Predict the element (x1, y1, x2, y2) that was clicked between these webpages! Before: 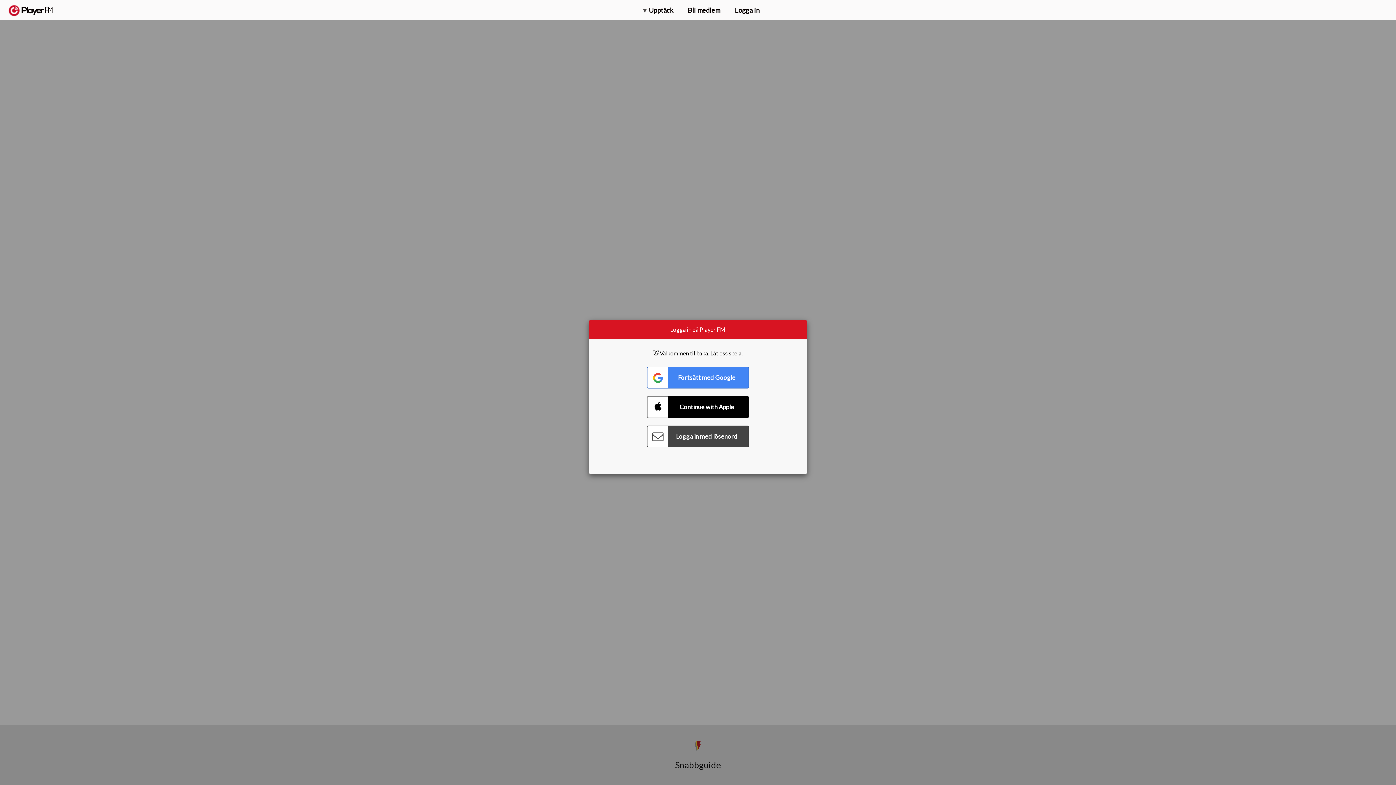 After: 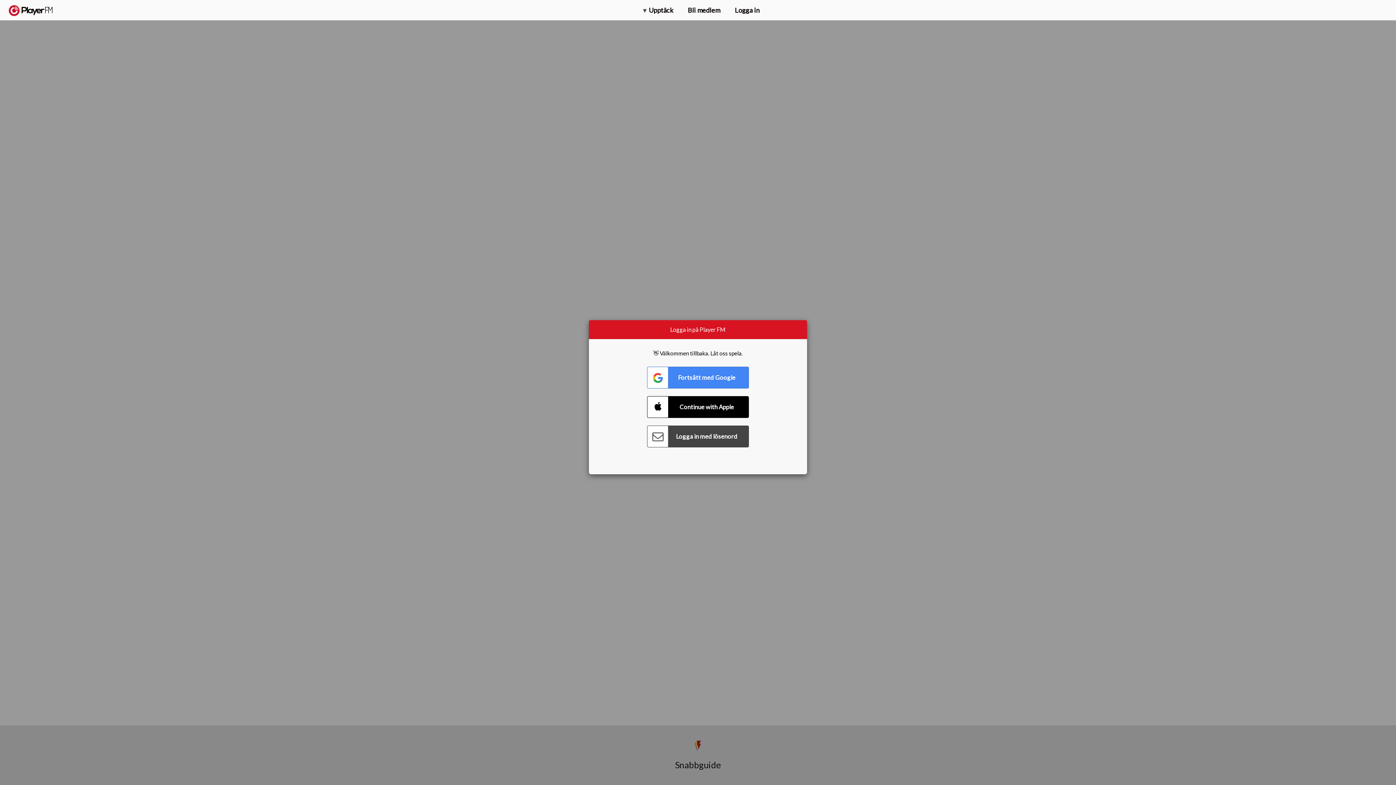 Action: label: Menu launcher bbox: (1375, 5, 1382, 13)